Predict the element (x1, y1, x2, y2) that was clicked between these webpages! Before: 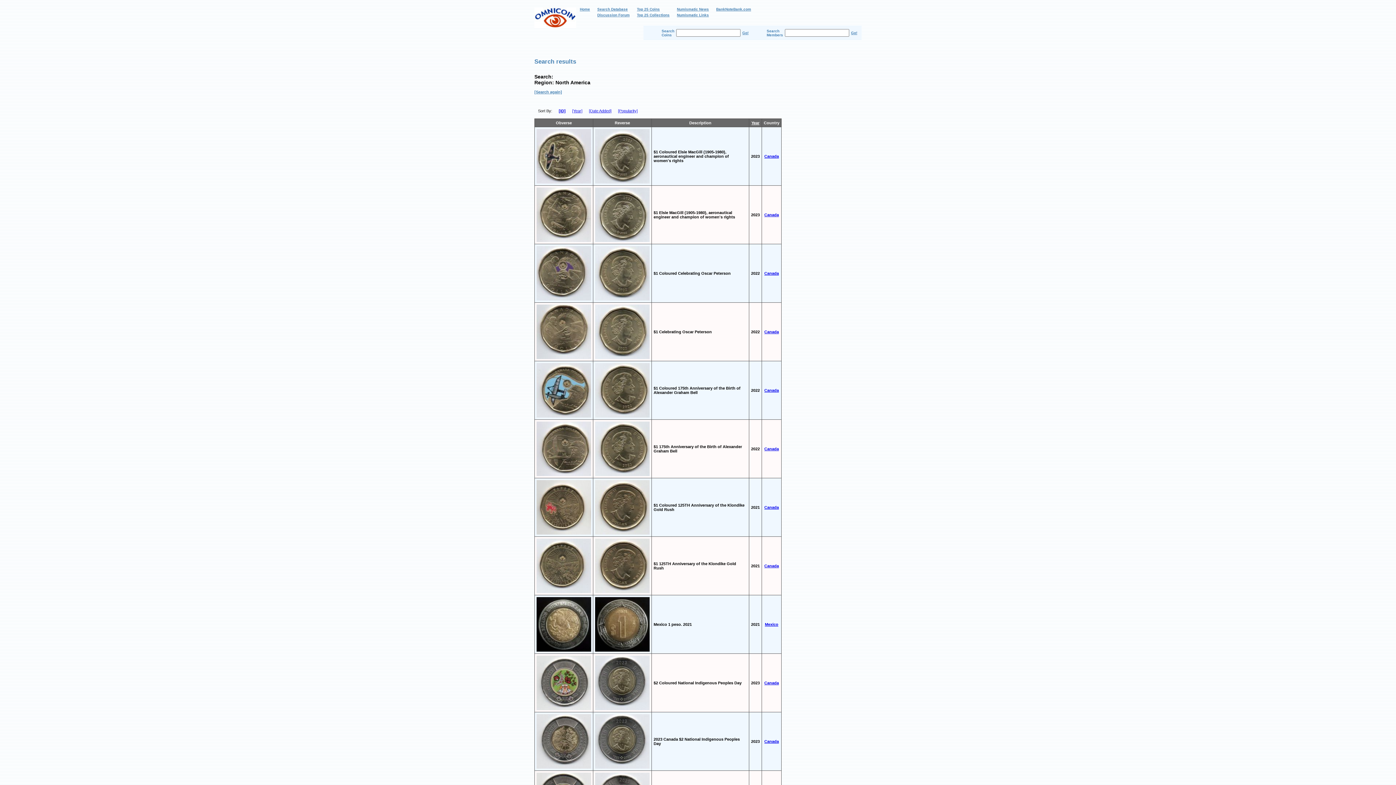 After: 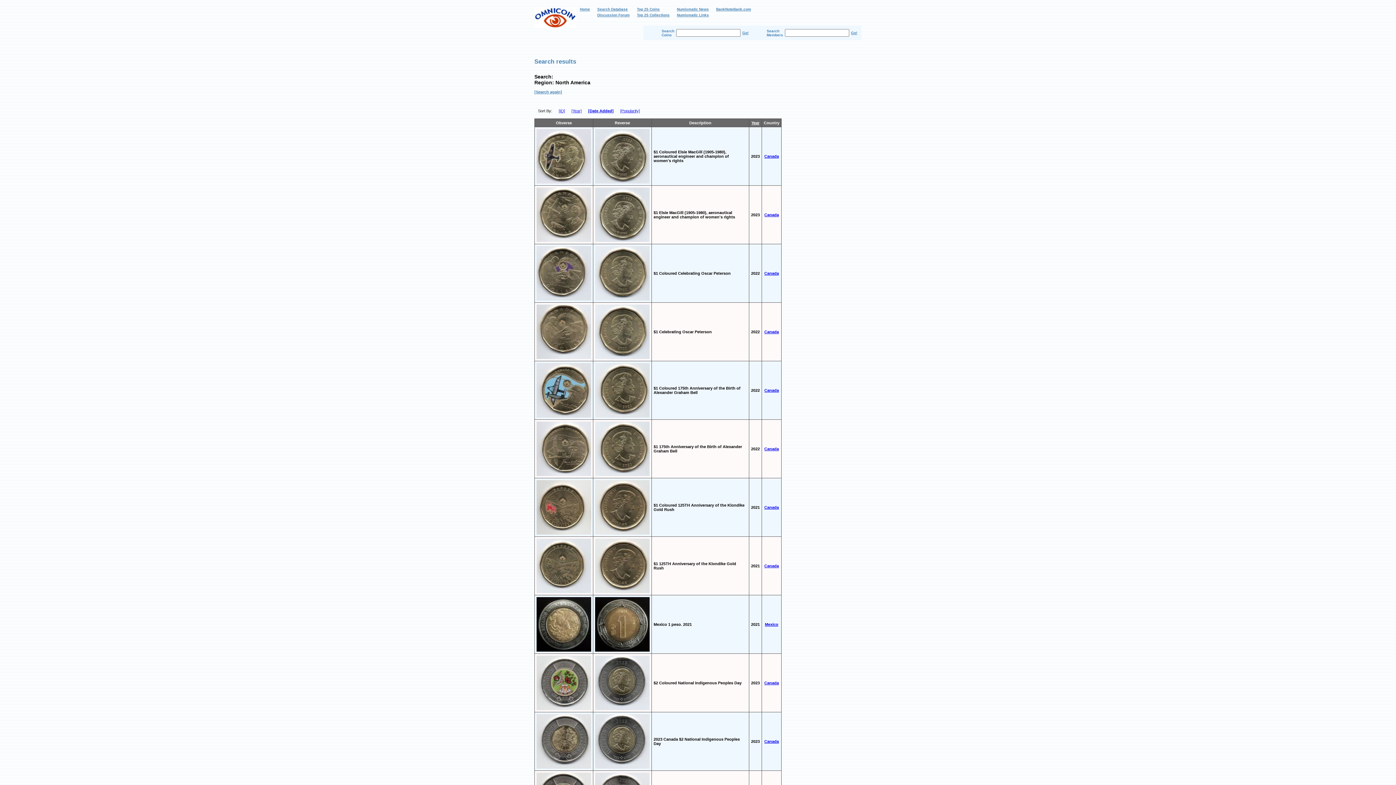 Action: label: [Date Added] bbox: (589, 108, 611, 113)